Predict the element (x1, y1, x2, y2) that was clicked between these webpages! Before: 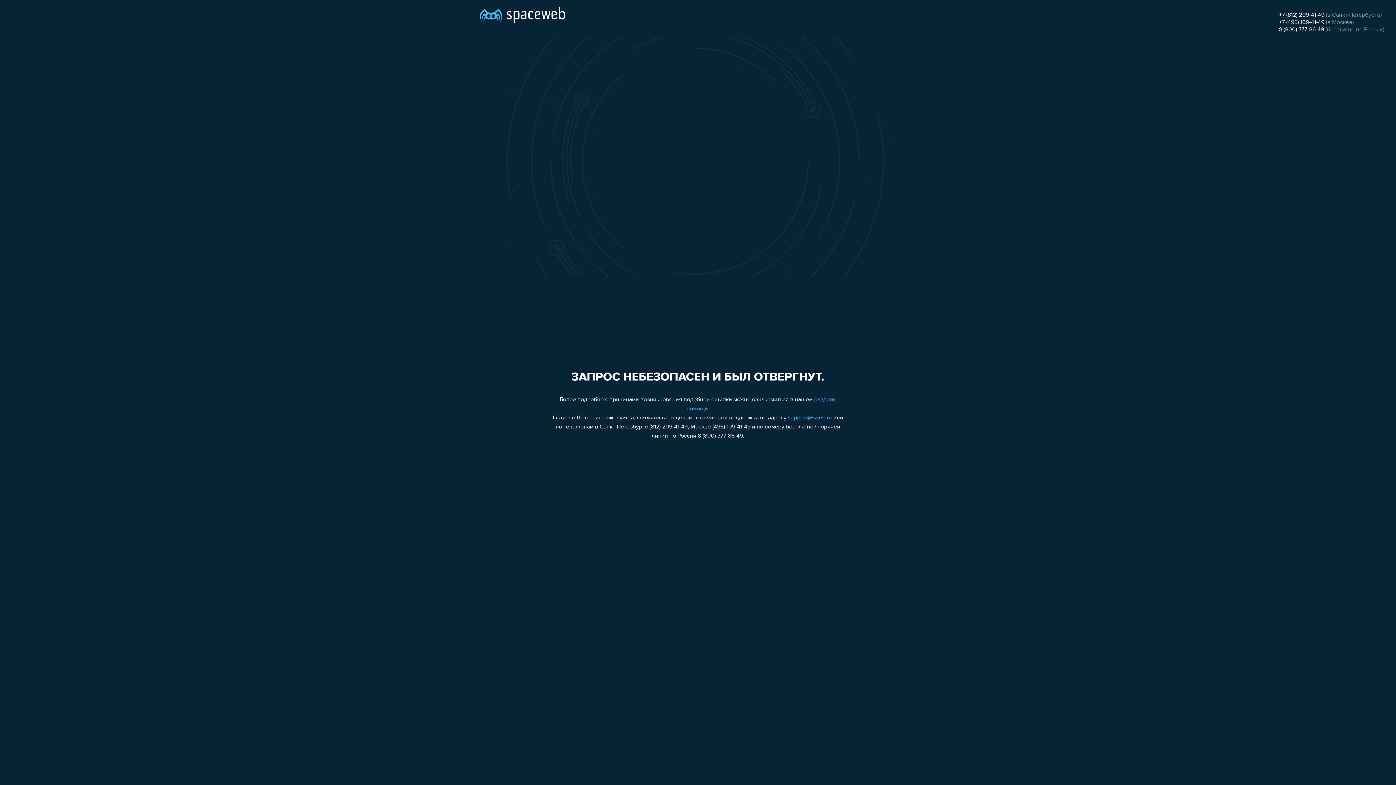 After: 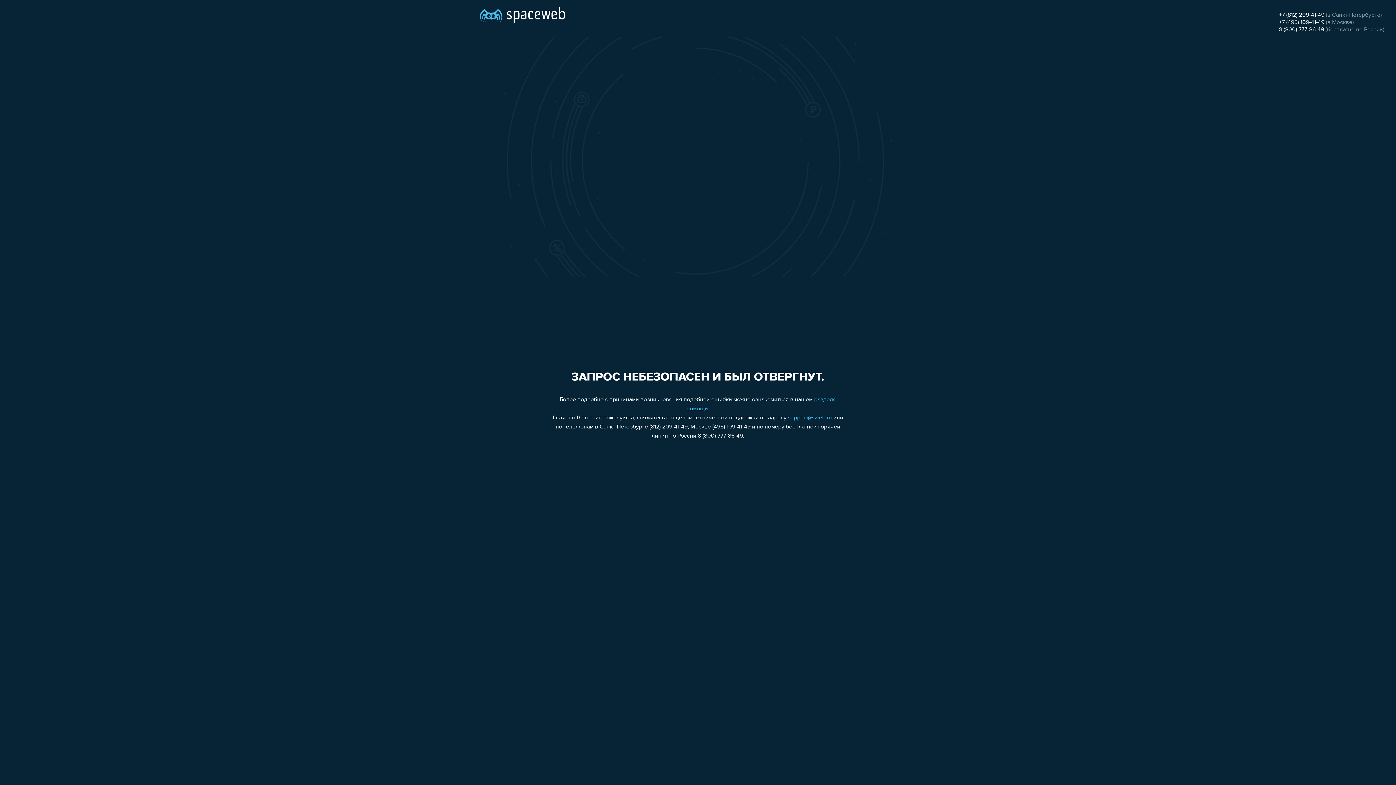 Action: label: support@sweb.ru bbox: (788, 415, 832, 421)